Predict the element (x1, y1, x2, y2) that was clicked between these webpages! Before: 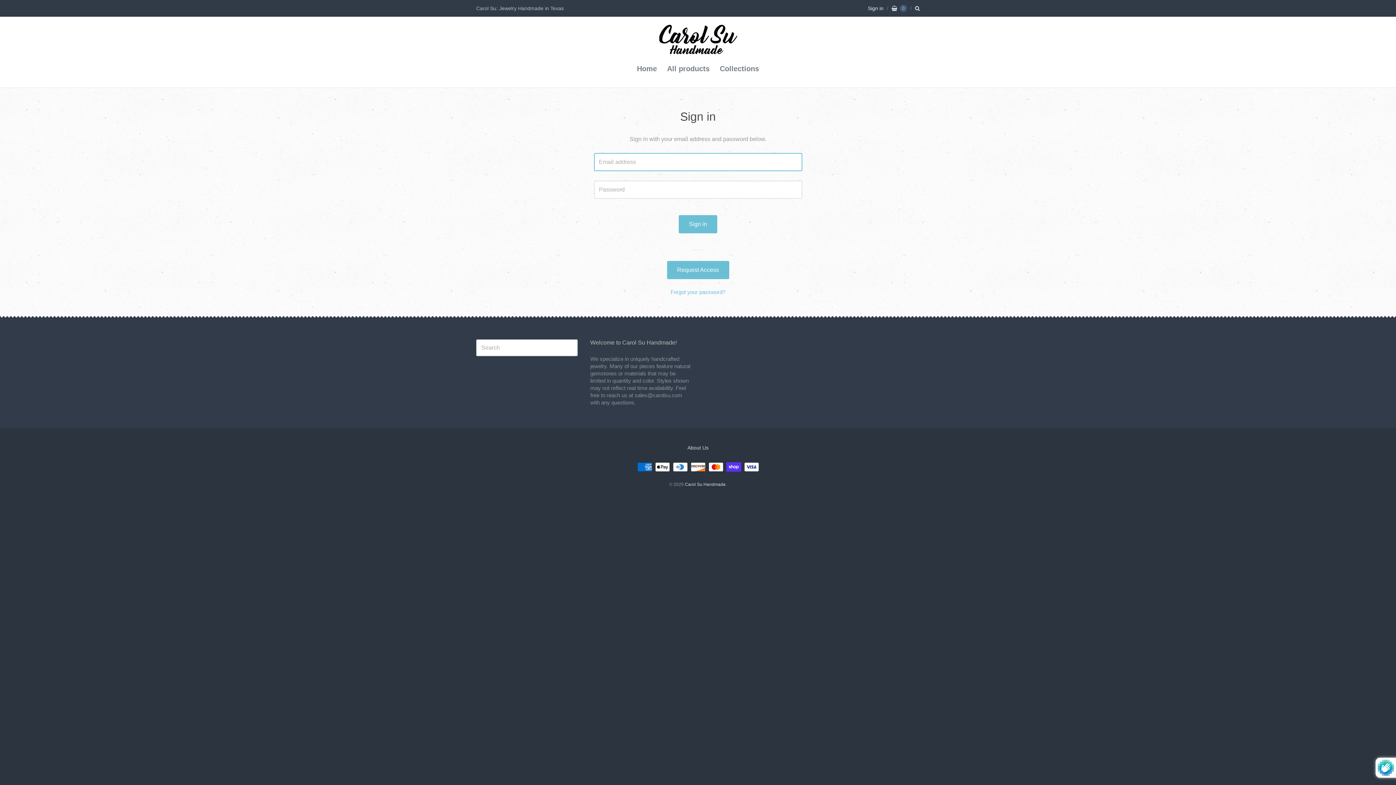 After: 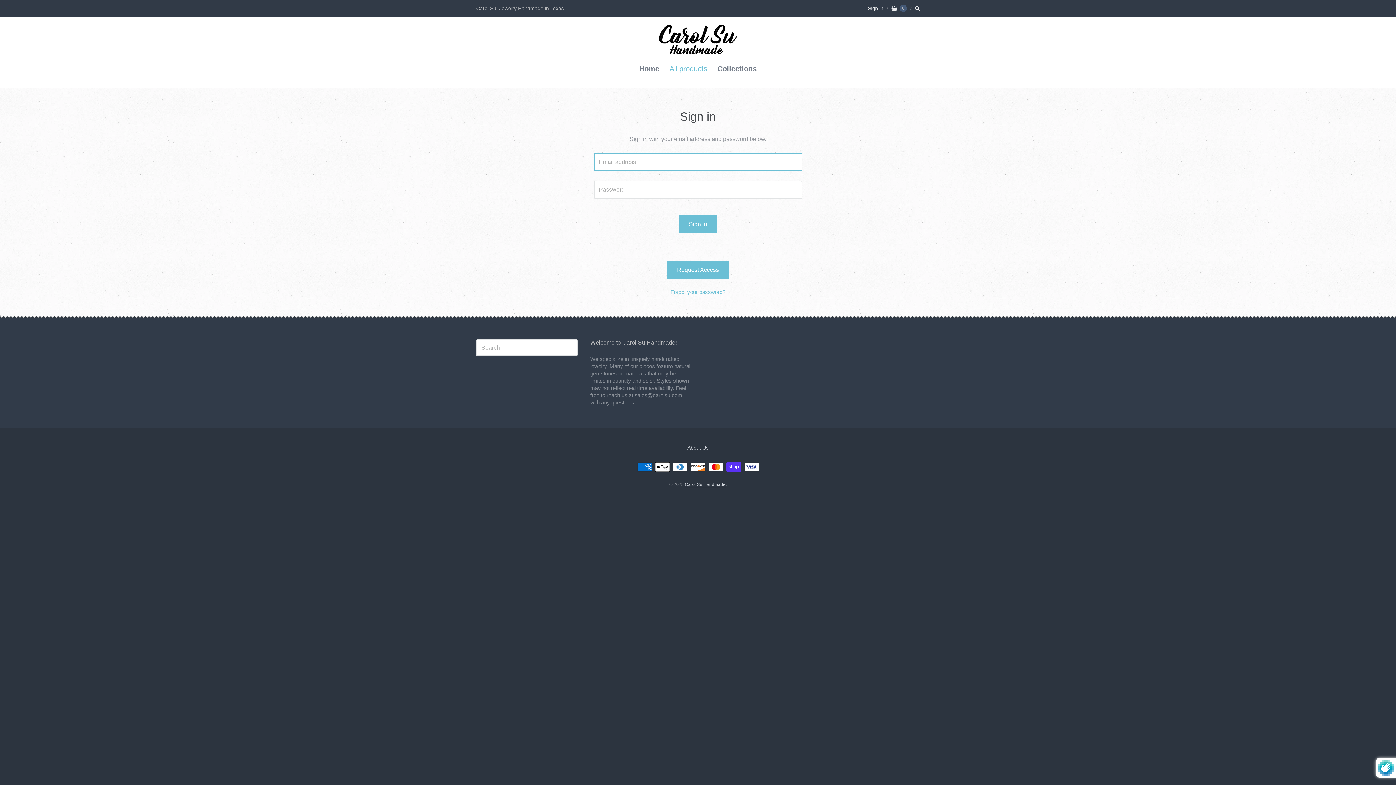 Action: label: All products bbox: (662, 62, 714, 74)